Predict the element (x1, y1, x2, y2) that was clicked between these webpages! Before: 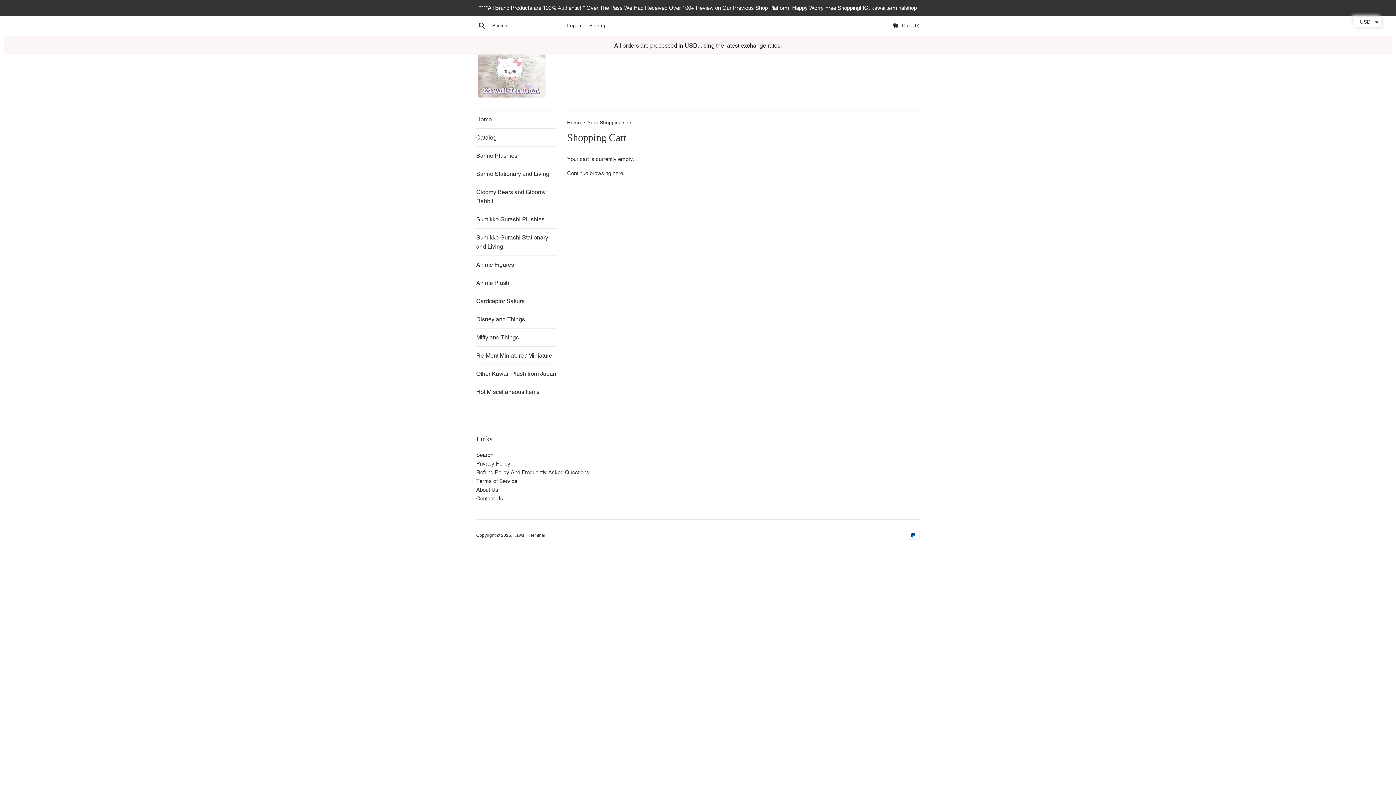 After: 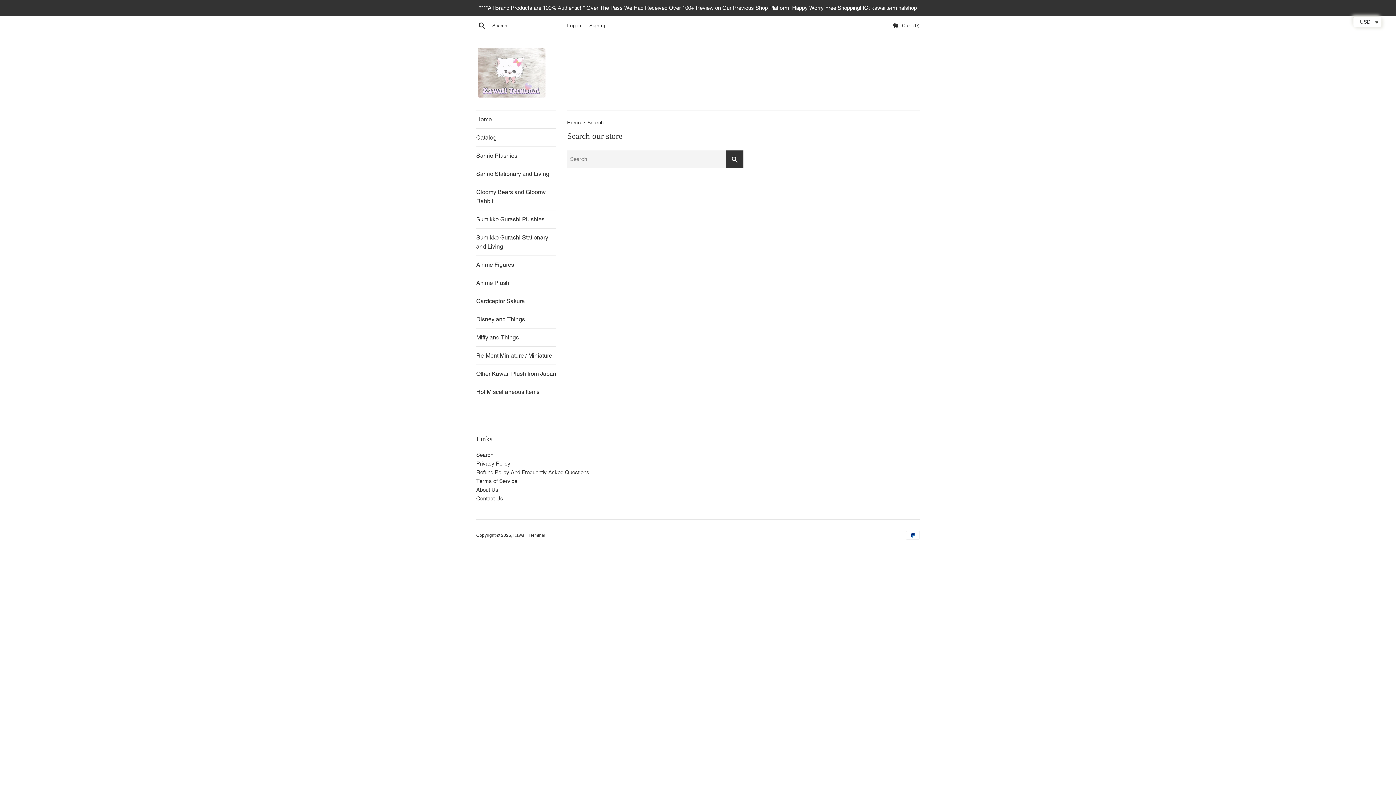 Action: bbox: (476, 452, 493, 458) label: Search